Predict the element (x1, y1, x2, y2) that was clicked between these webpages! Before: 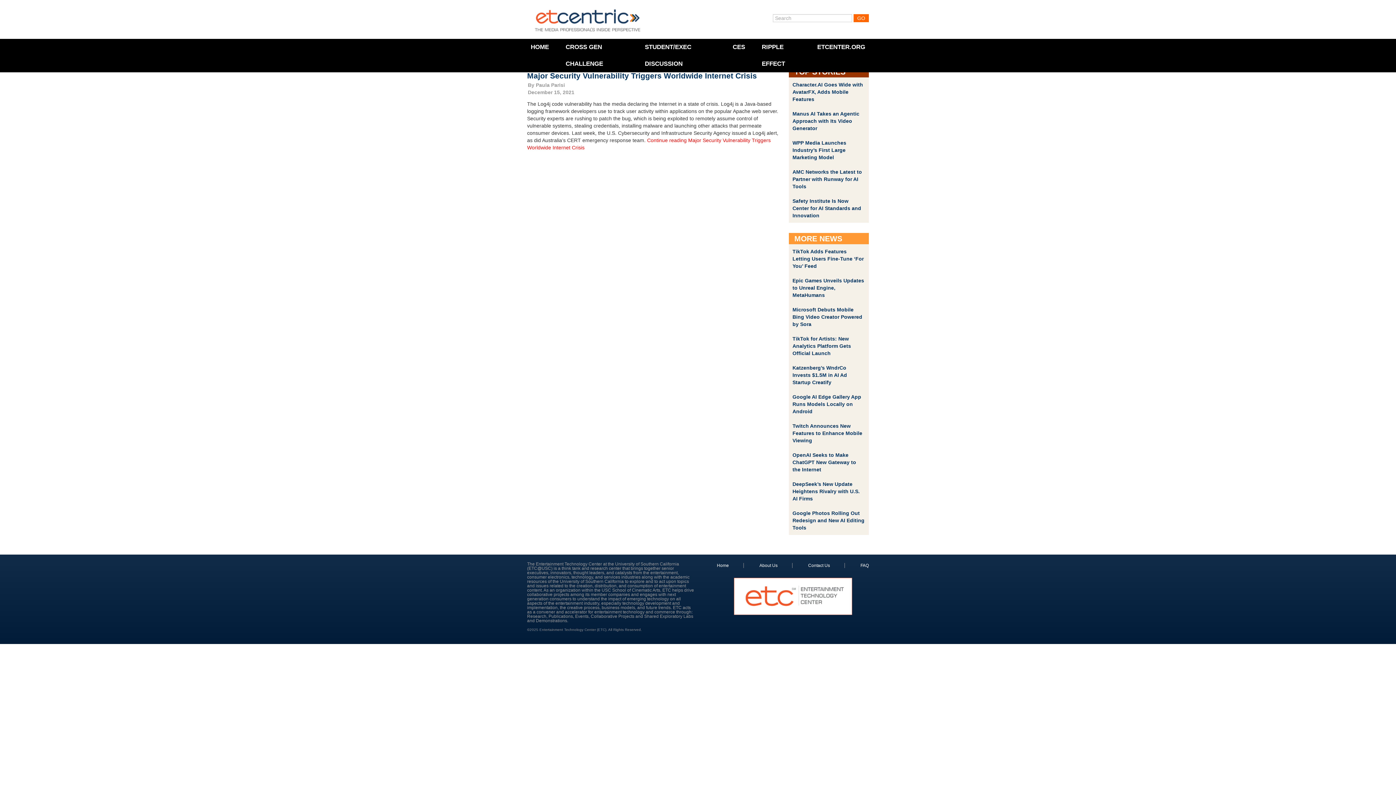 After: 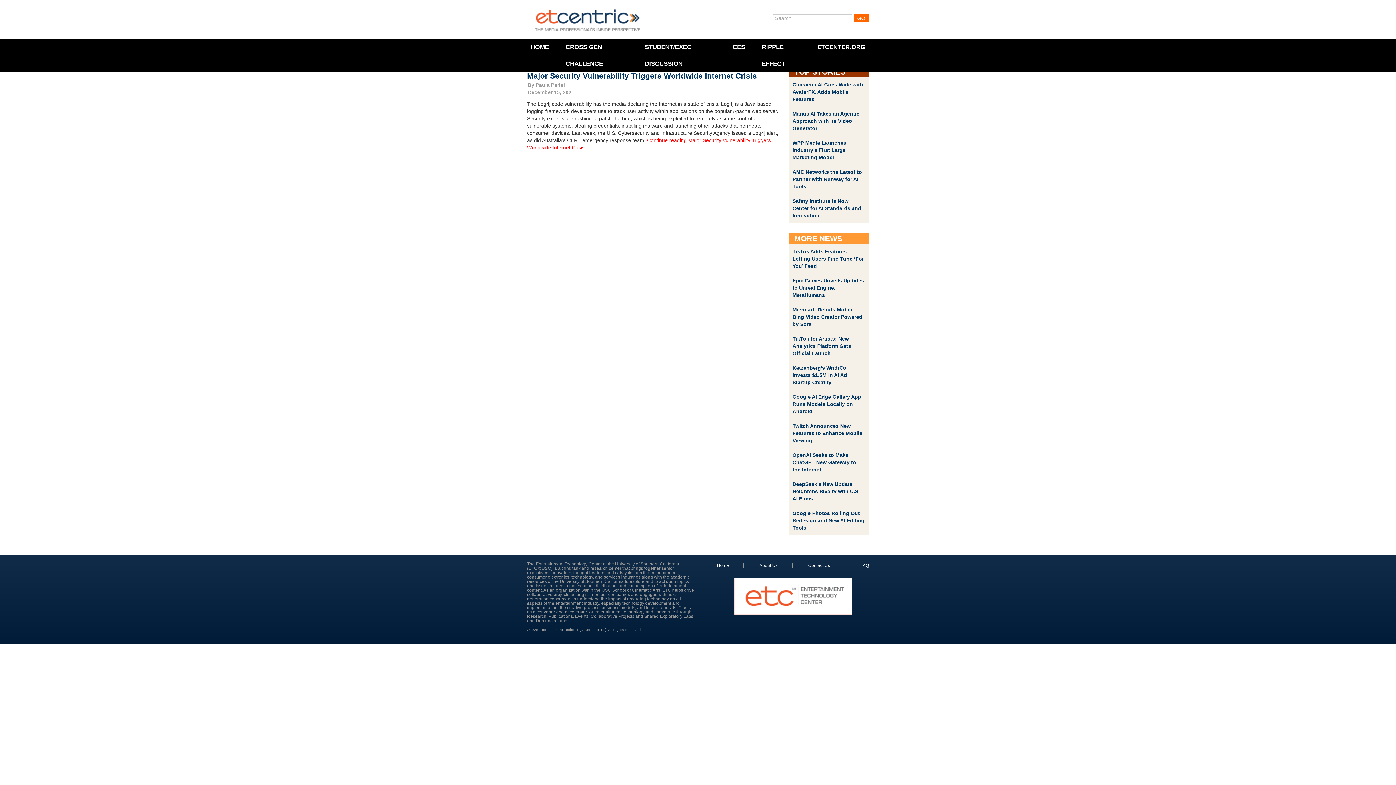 Action: bbox: (808, 563, 845, 568) label: Contact Us